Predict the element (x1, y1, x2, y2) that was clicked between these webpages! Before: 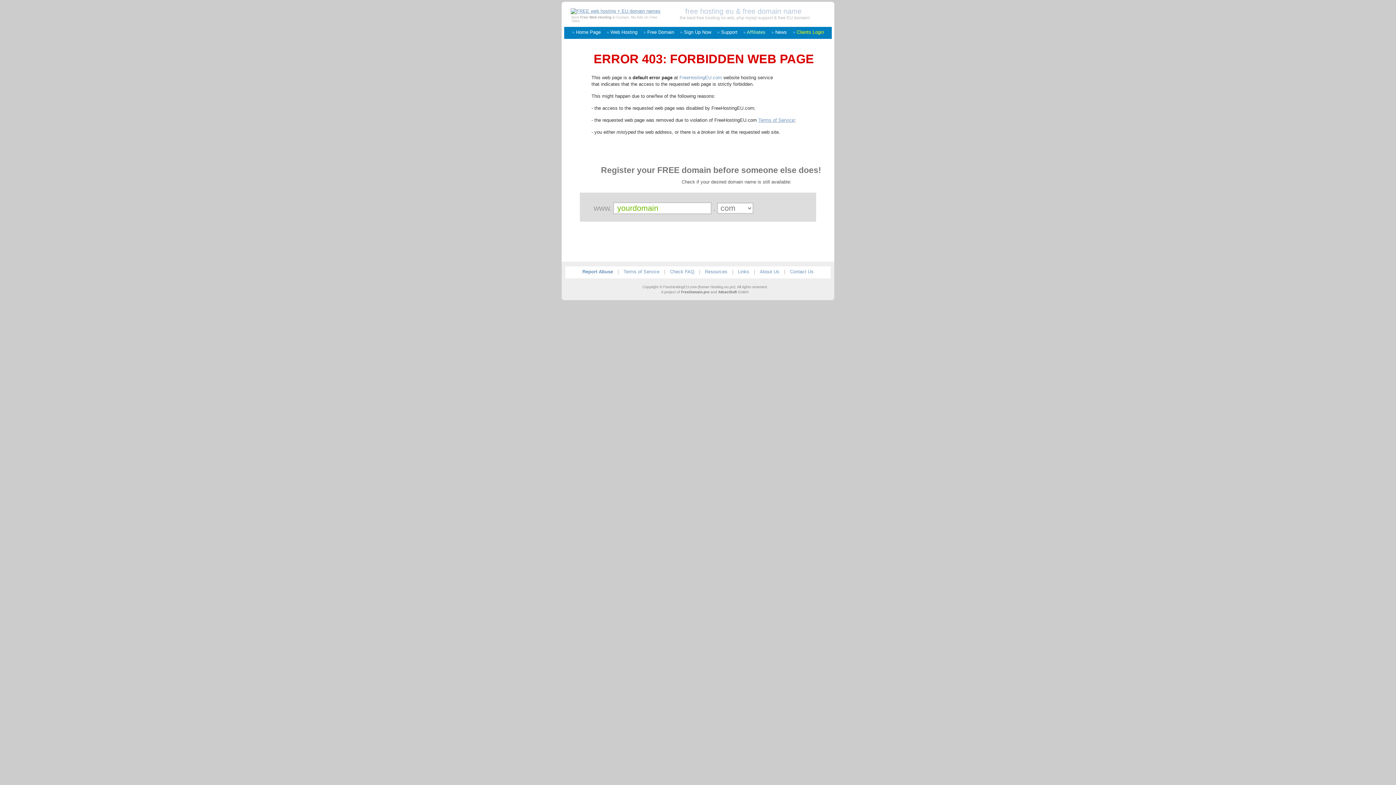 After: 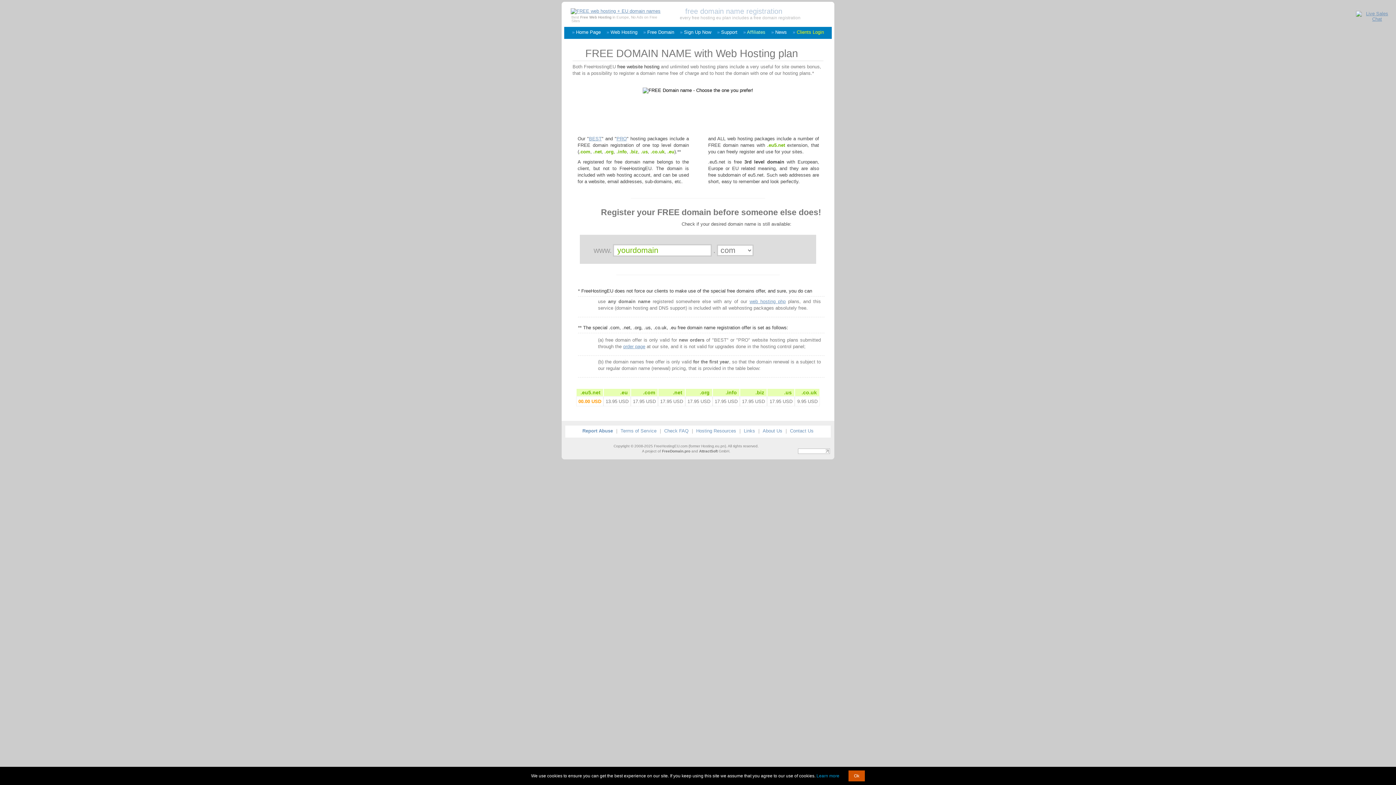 Action: label: Free Domain bbox: (647, 29, 674, 34)